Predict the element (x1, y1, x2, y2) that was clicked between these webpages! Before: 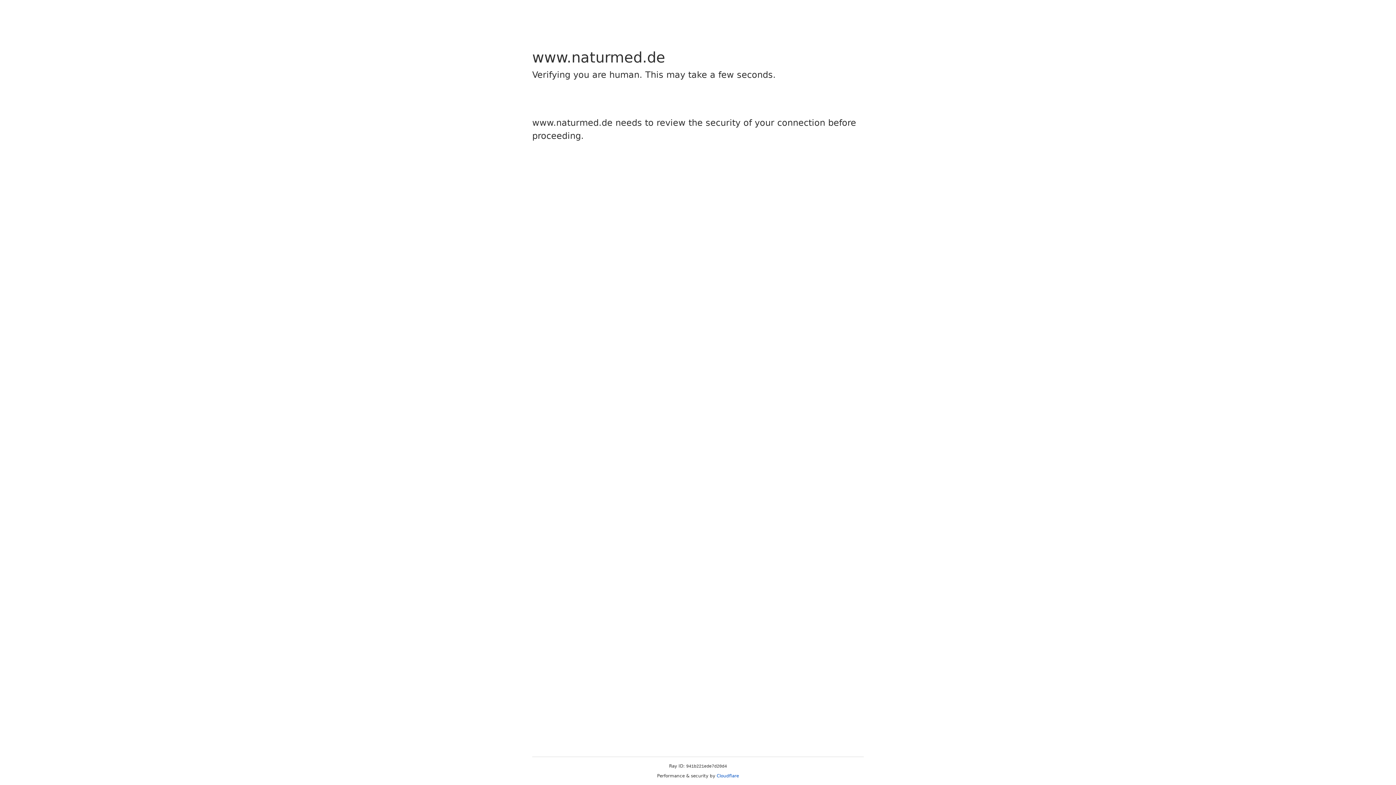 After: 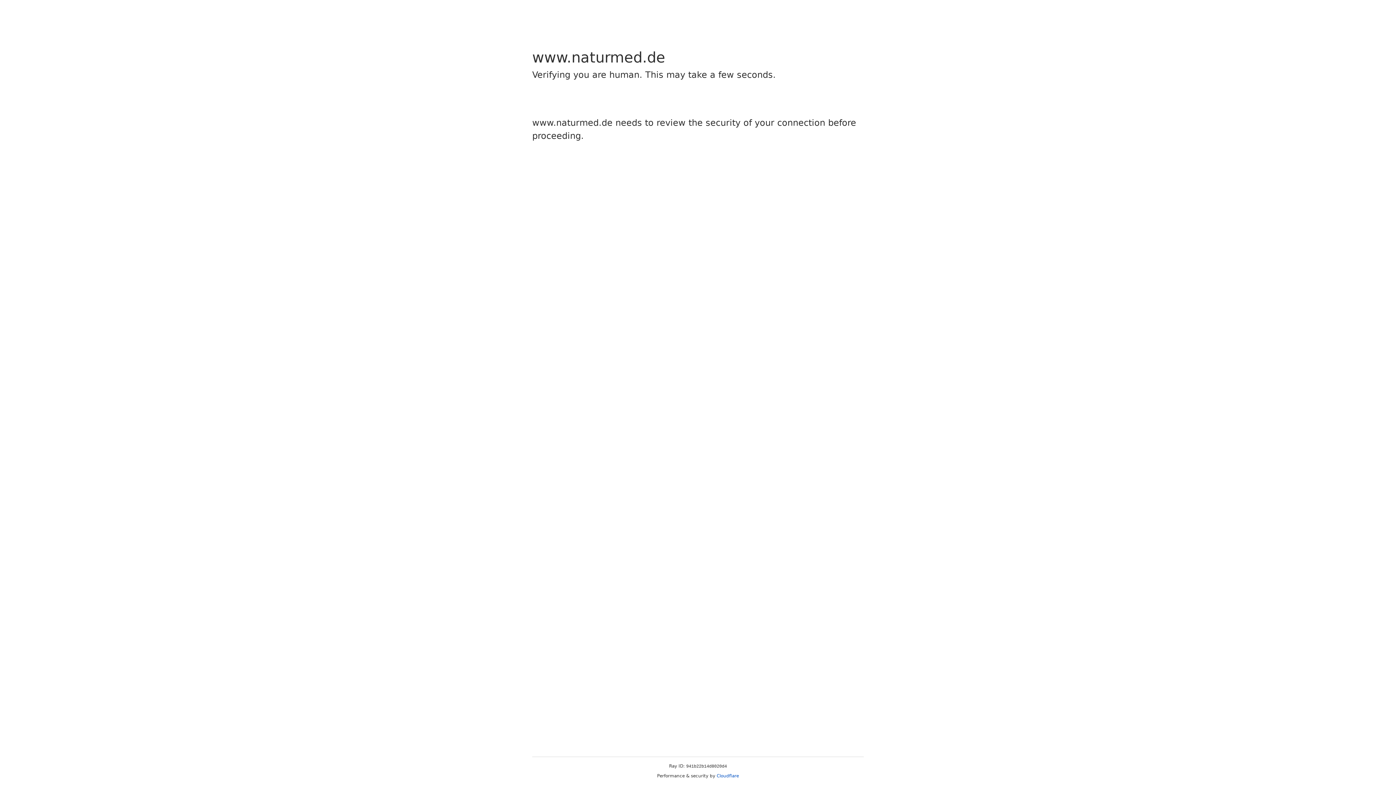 Action: bbox: (716, 773, 739, 778) label: Cloudflare